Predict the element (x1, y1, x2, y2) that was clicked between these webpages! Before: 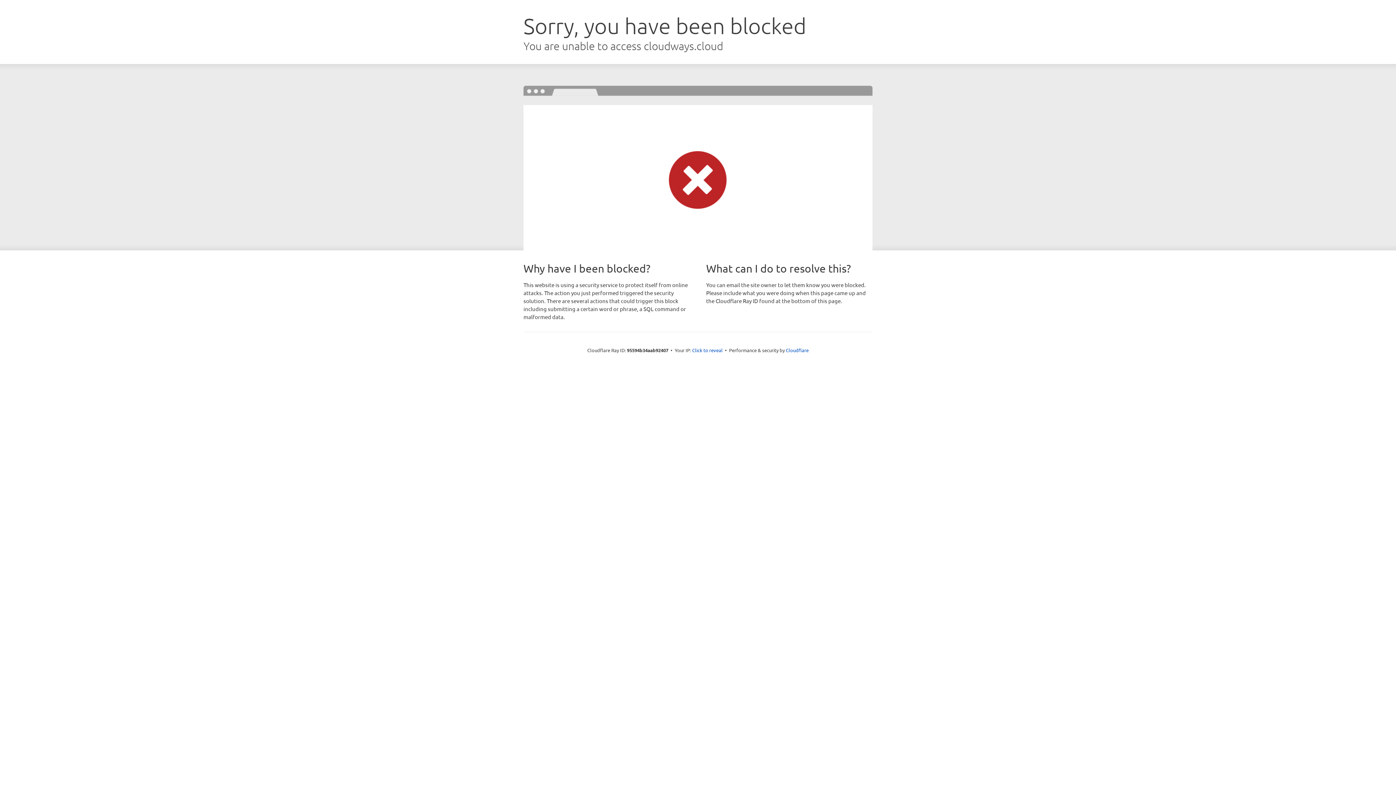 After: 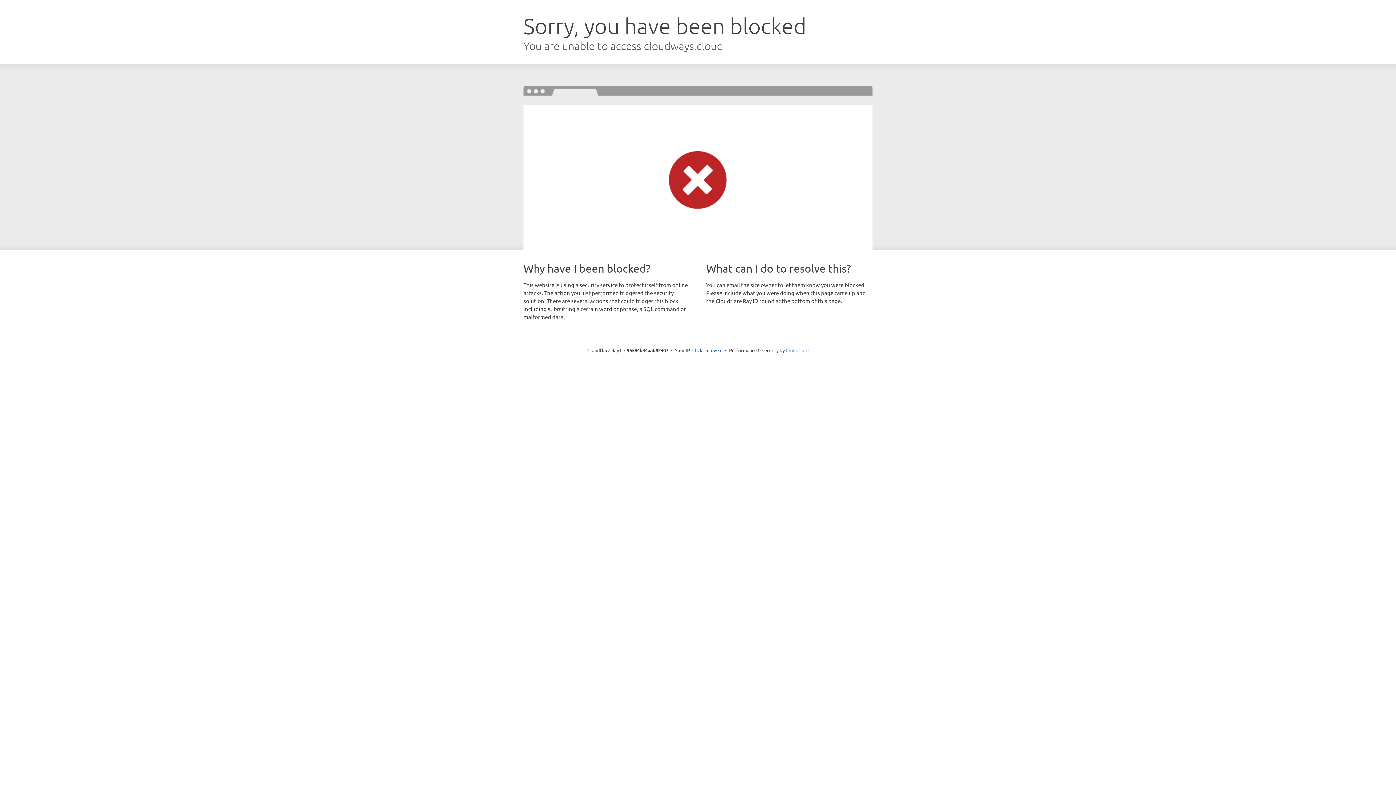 Action: label: Cloudflare bbox: (786, 347, 808, 353)